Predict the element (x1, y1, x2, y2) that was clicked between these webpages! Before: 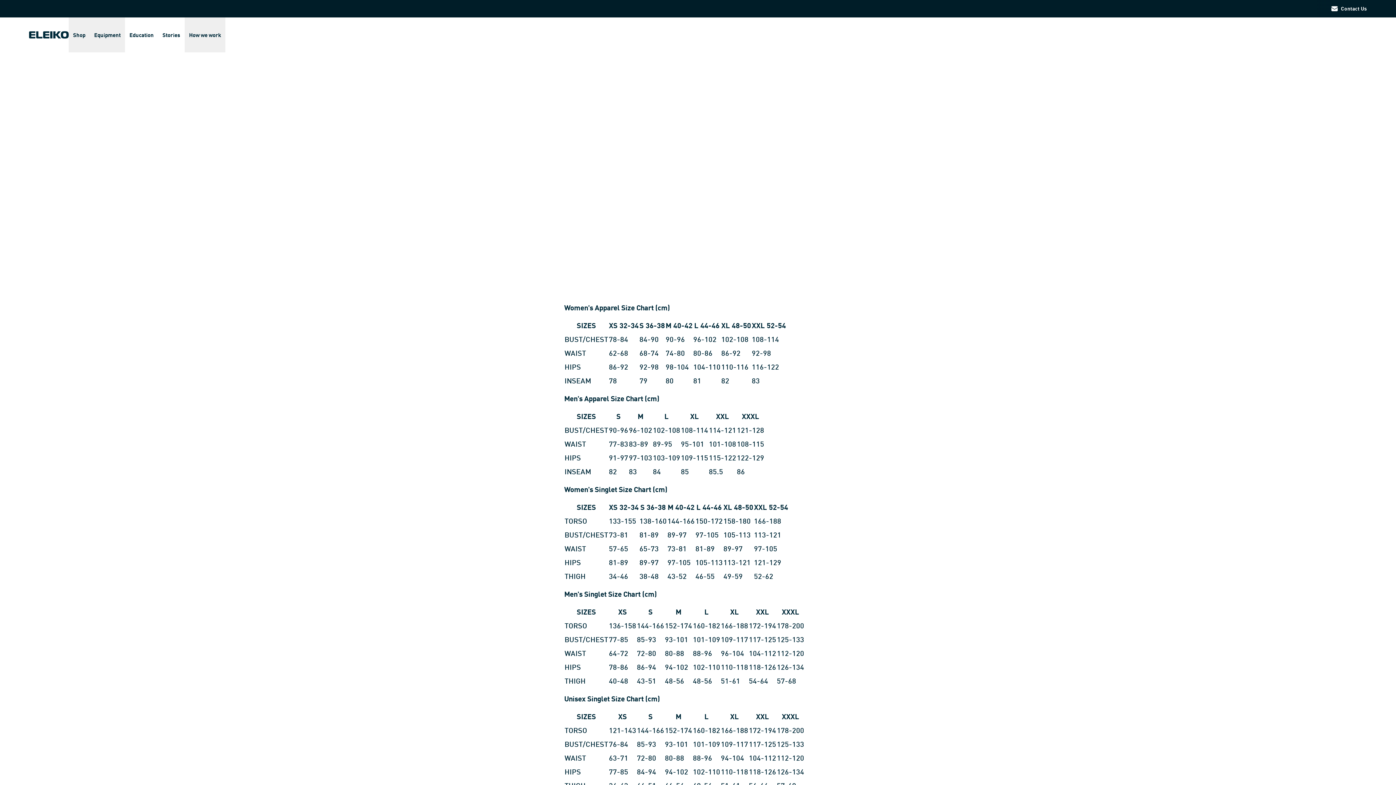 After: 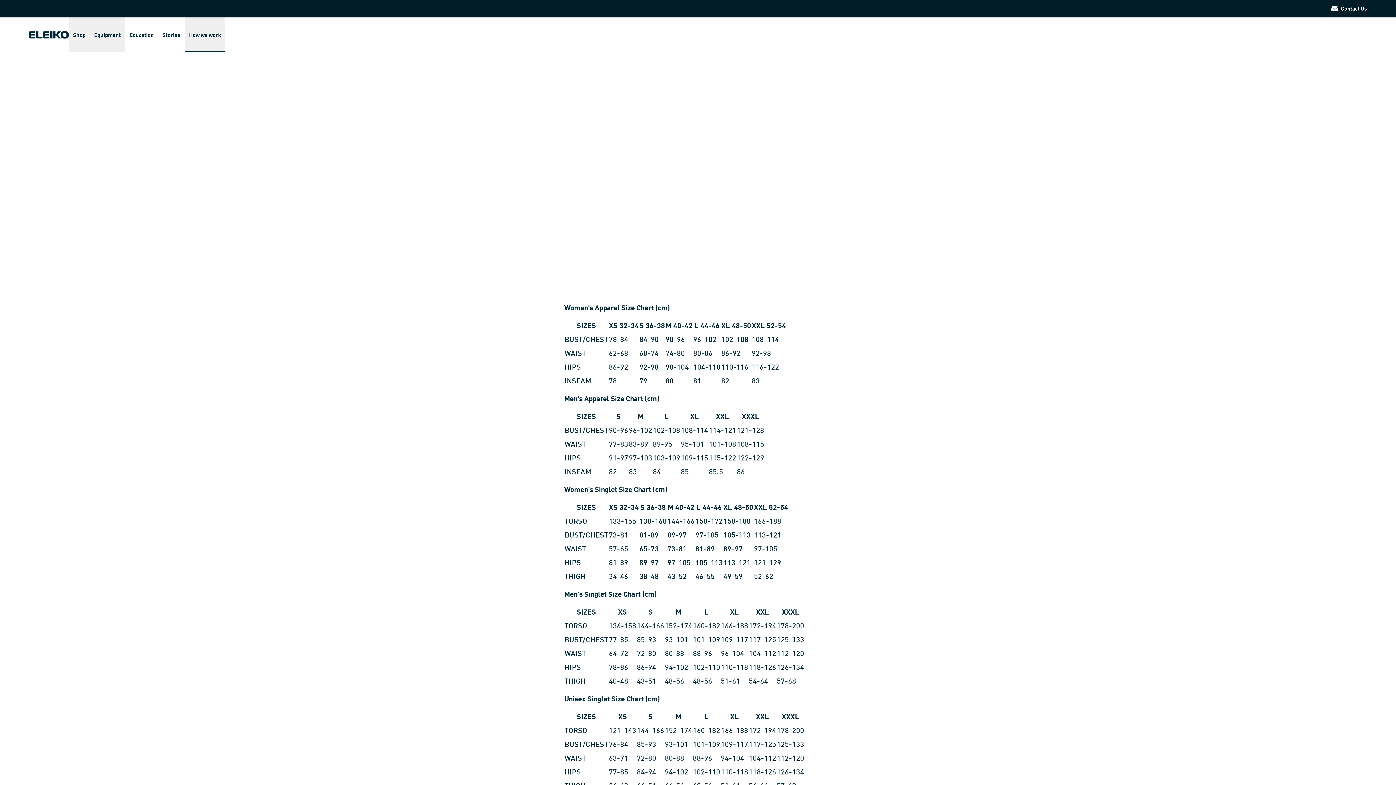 Action: bbox: (184, 17, 225, 52) label: How we work